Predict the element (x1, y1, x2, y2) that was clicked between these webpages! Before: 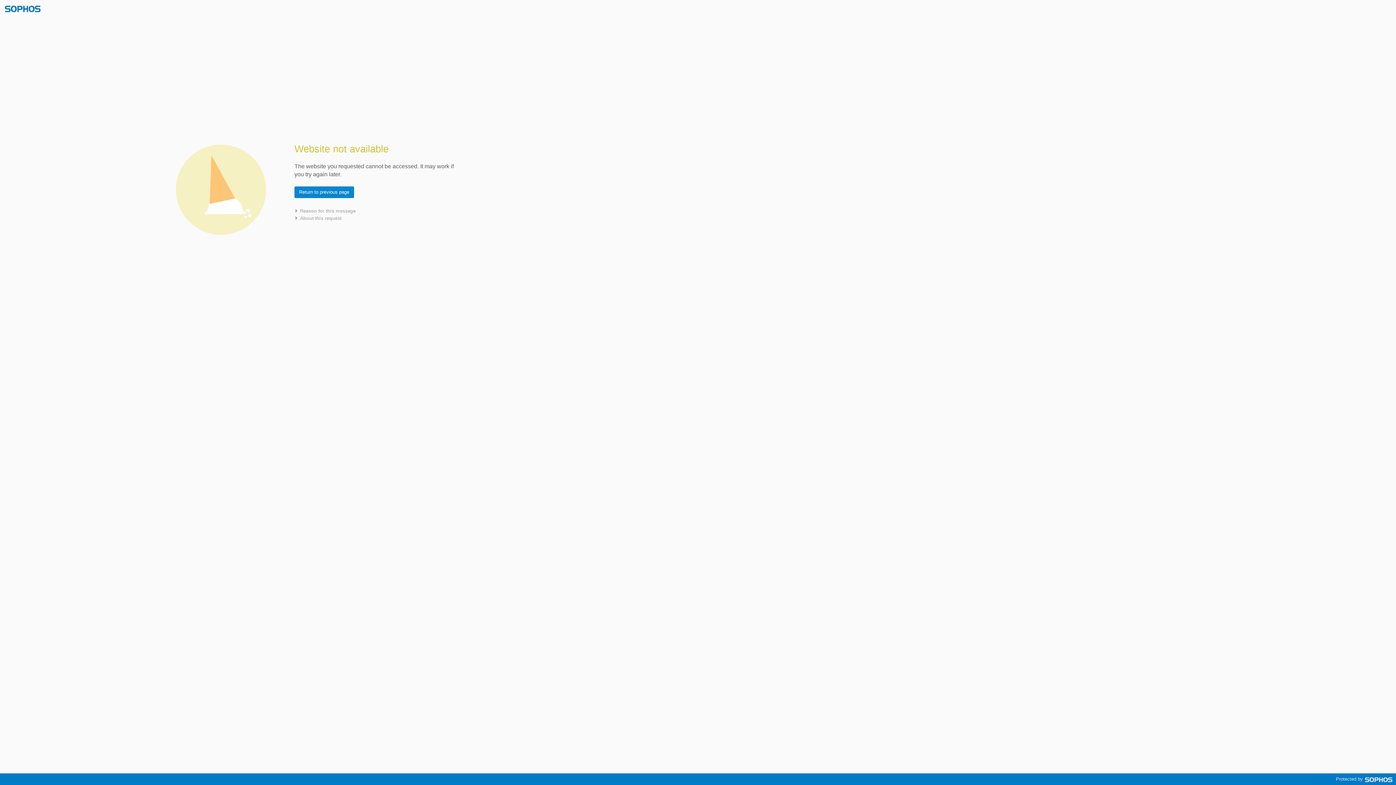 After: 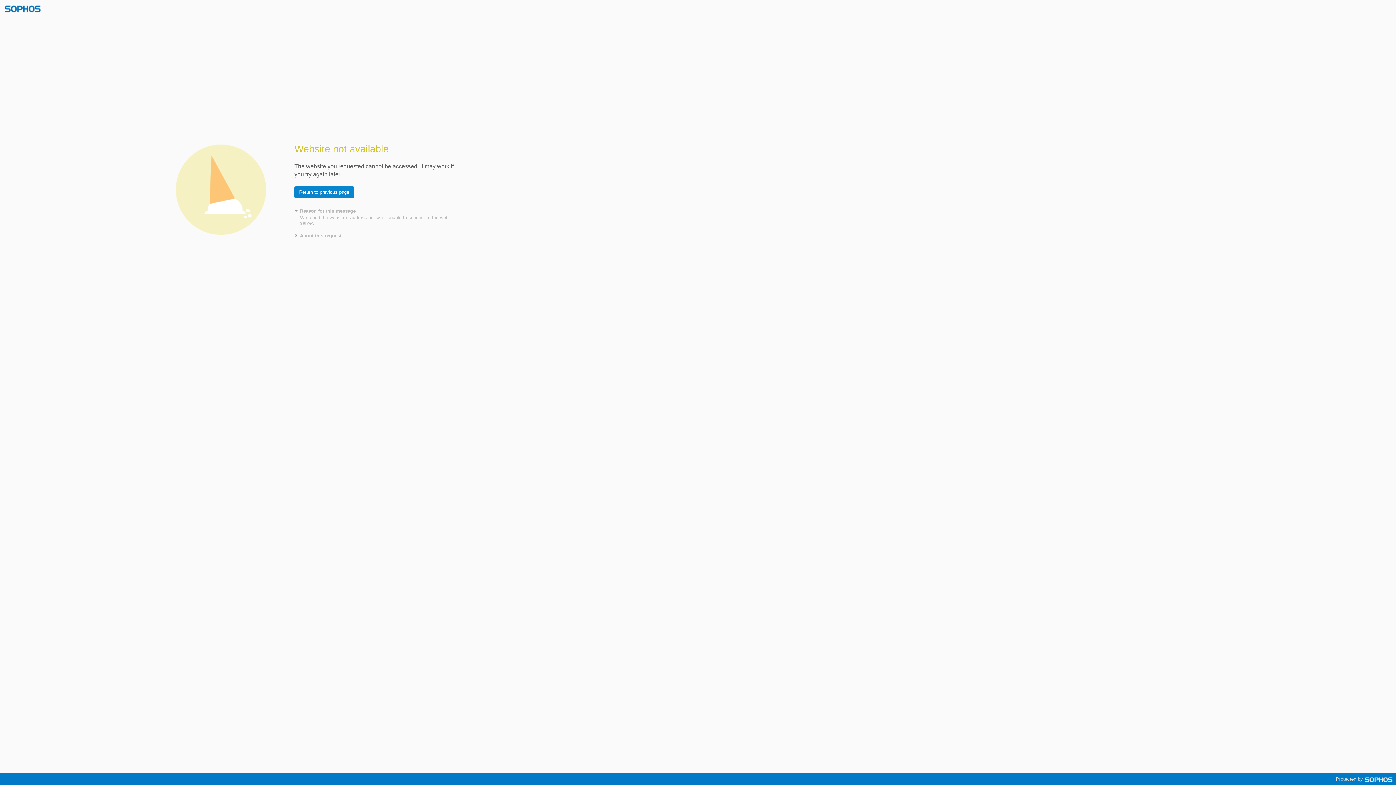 Action: bbox: (294, 207, 463, 215) label: Reason for this message